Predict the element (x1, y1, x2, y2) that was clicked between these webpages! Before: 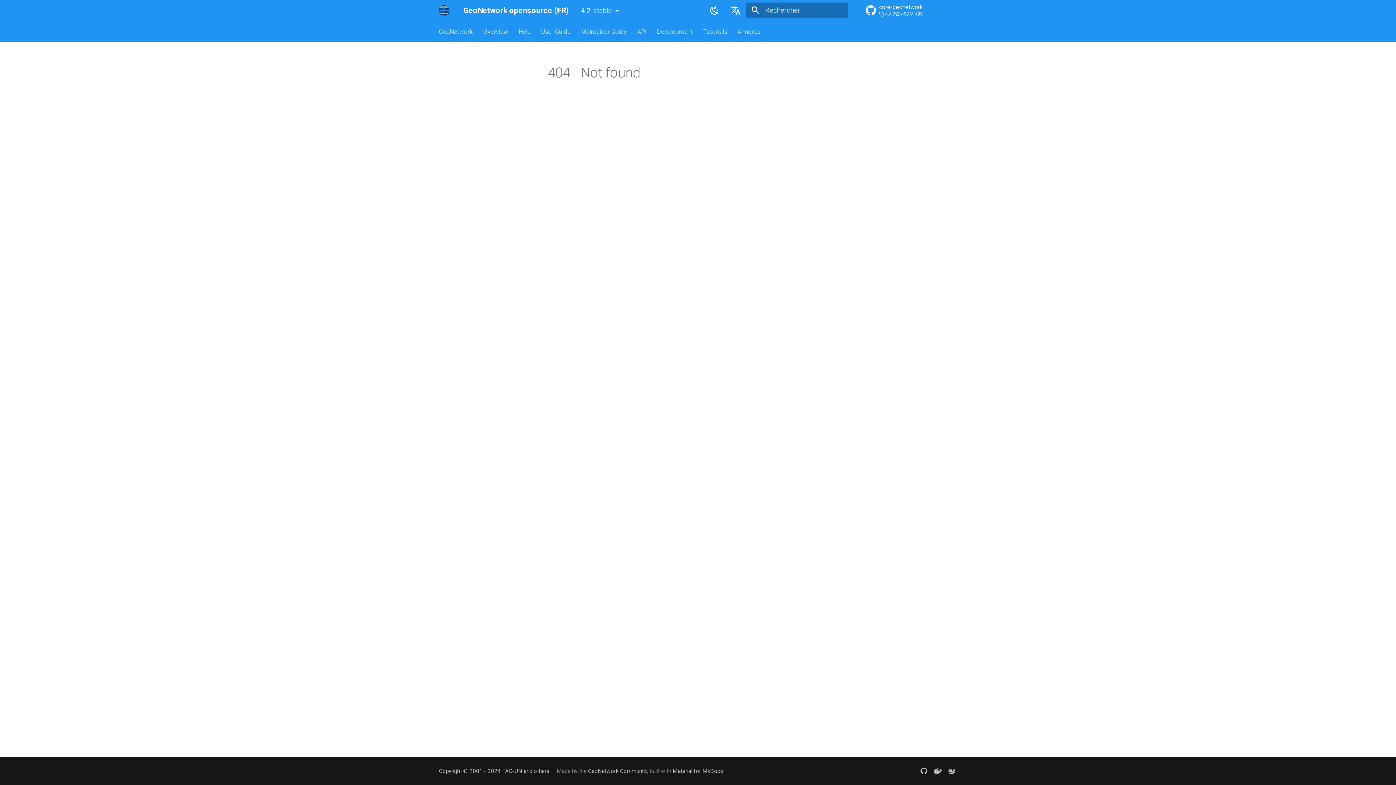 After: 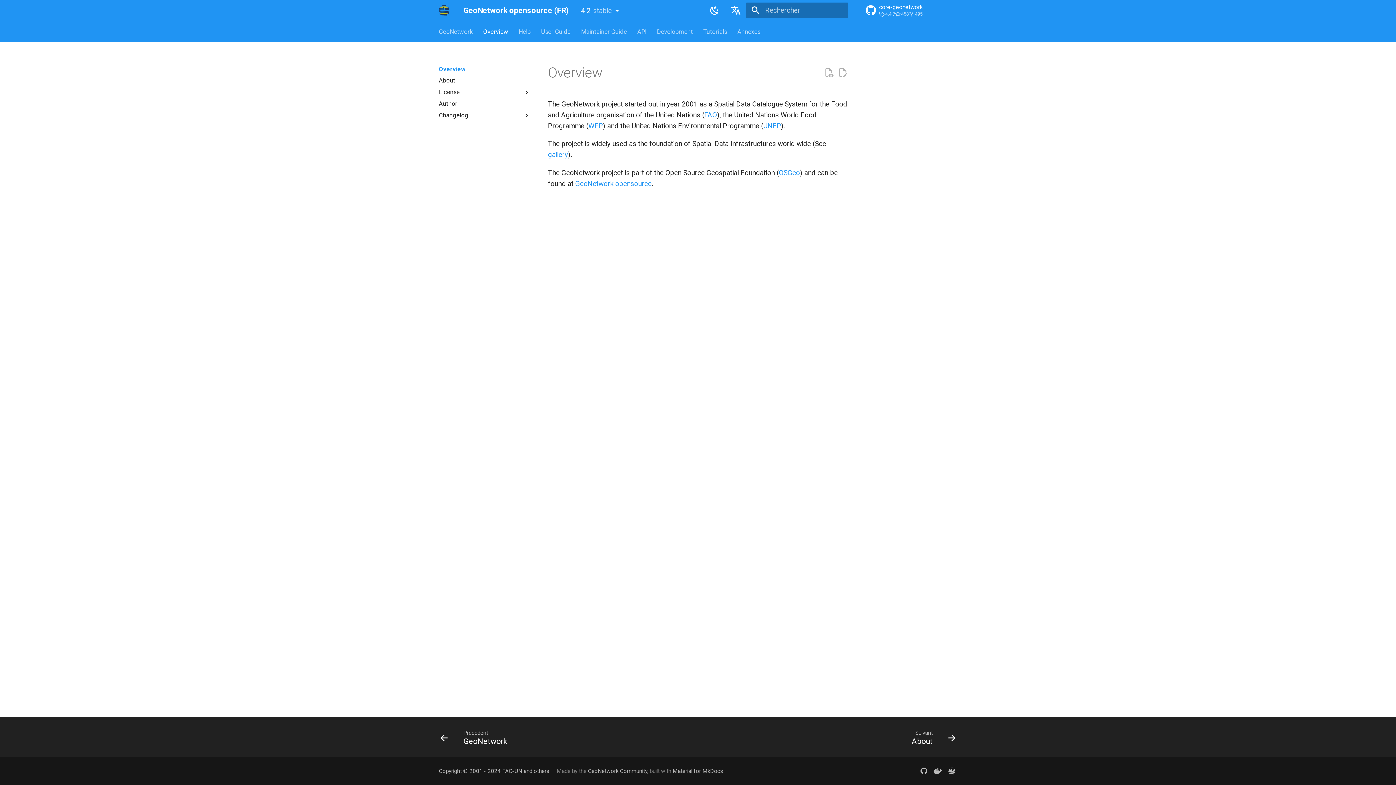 Action: bbox: (483, 27, 508, 35) label: Overview